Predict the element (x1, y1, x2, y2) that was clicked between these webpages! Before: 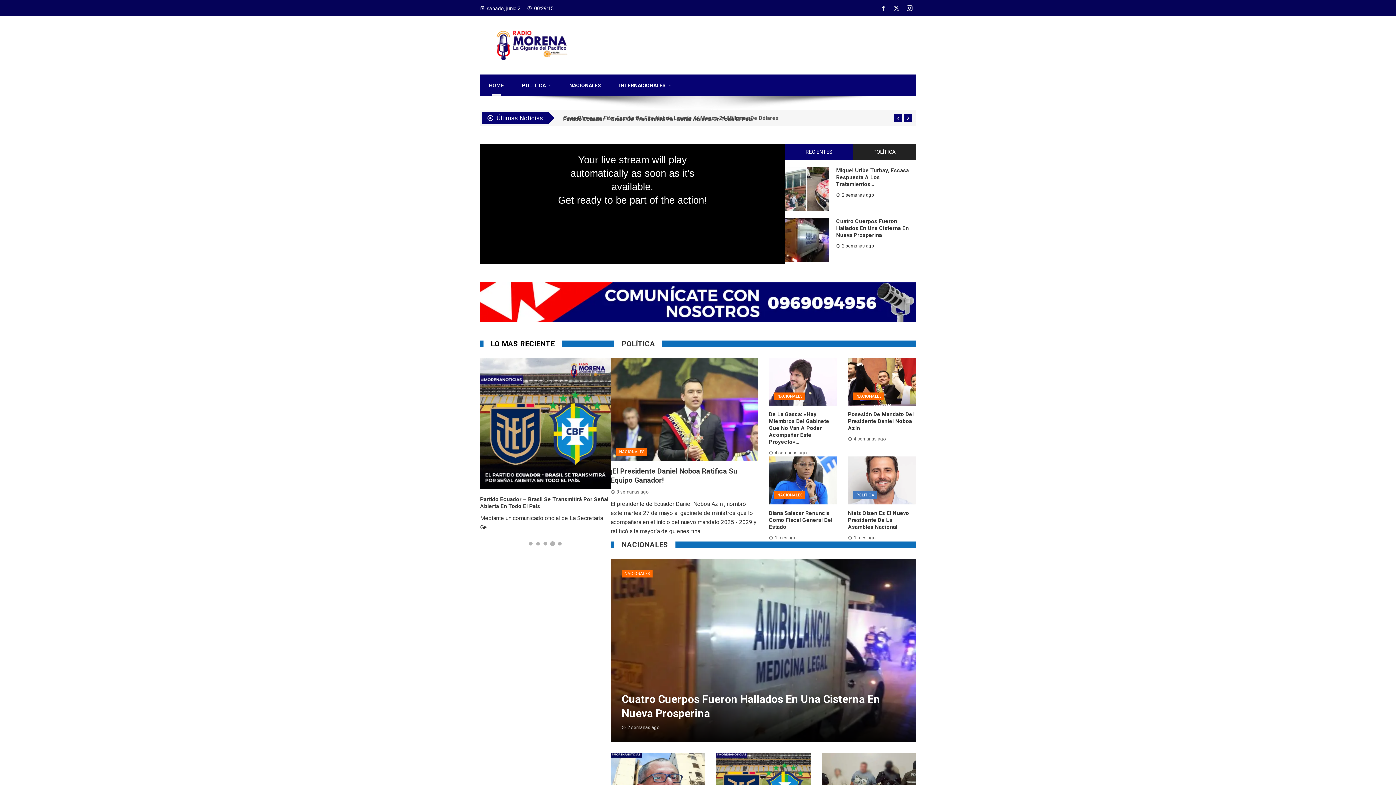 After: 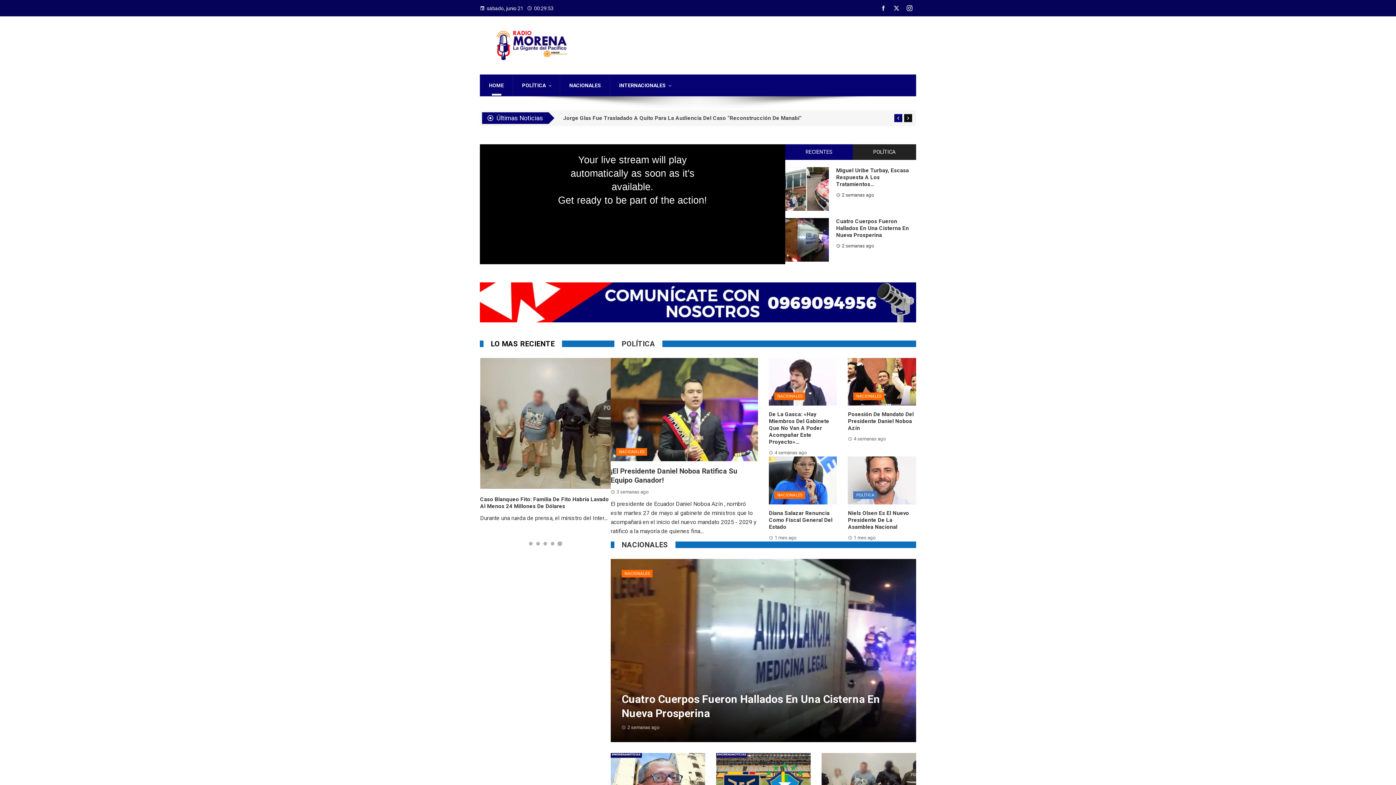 Action: bbox: (904, 114, 912, 122)